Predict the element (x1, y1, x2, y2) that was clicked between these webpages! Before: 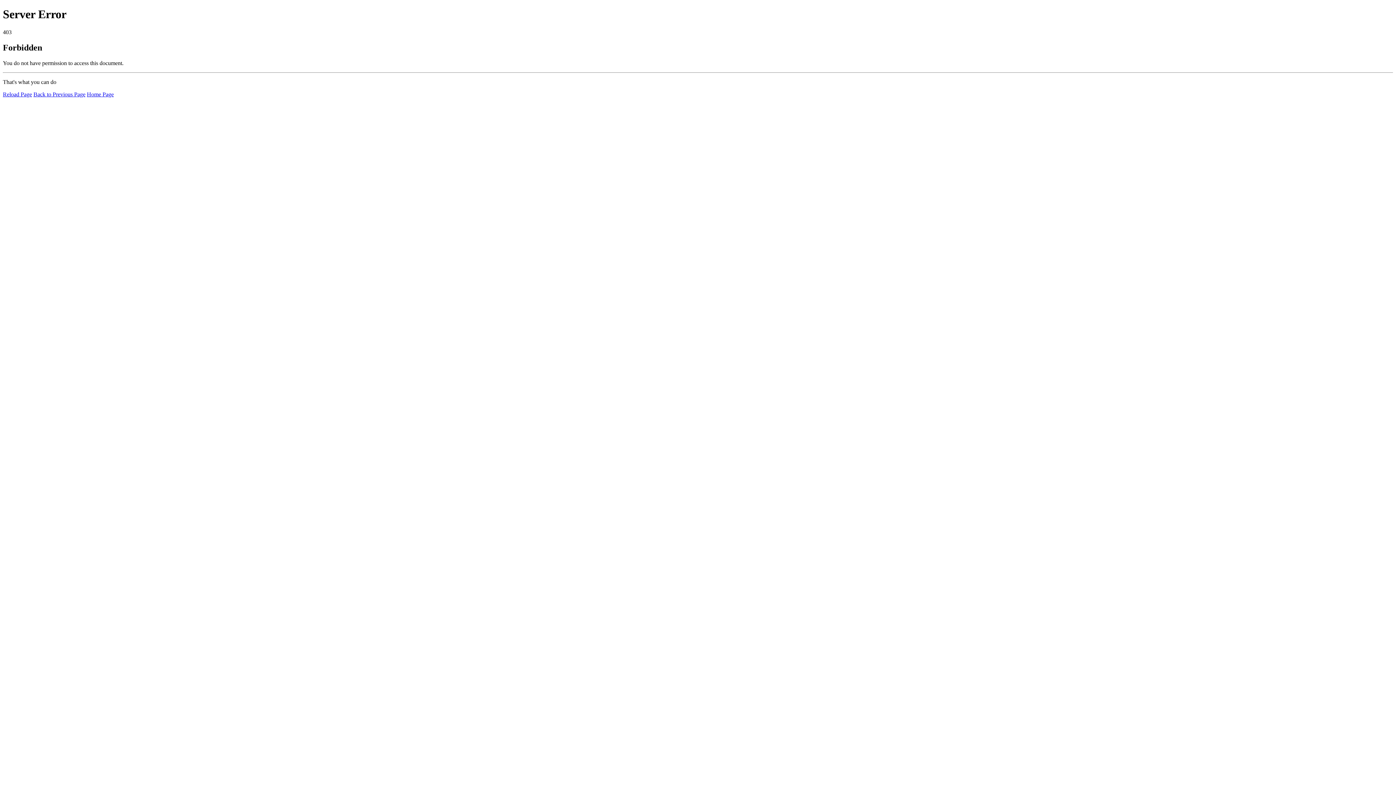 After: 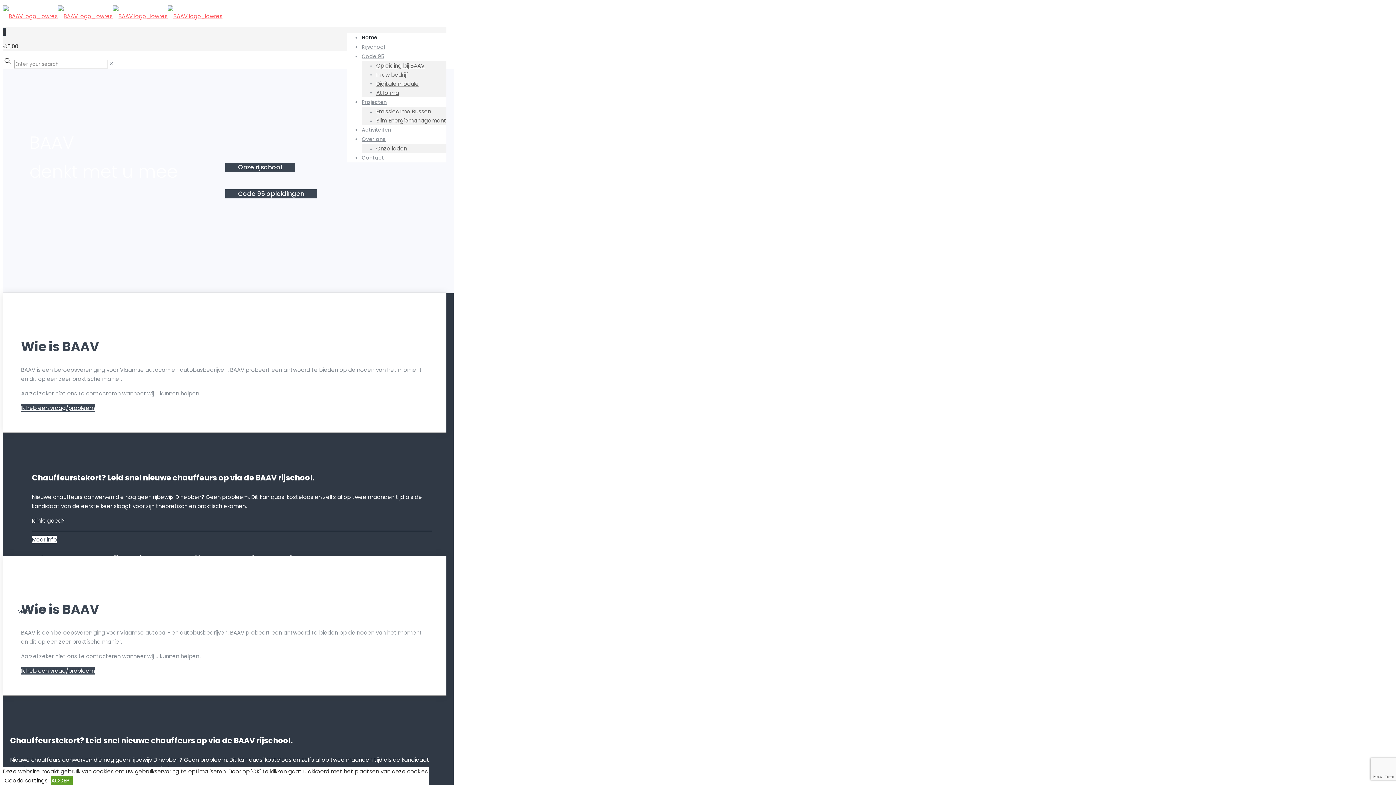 Action: label: Home Page bbox: (86, 91, 113, 97)